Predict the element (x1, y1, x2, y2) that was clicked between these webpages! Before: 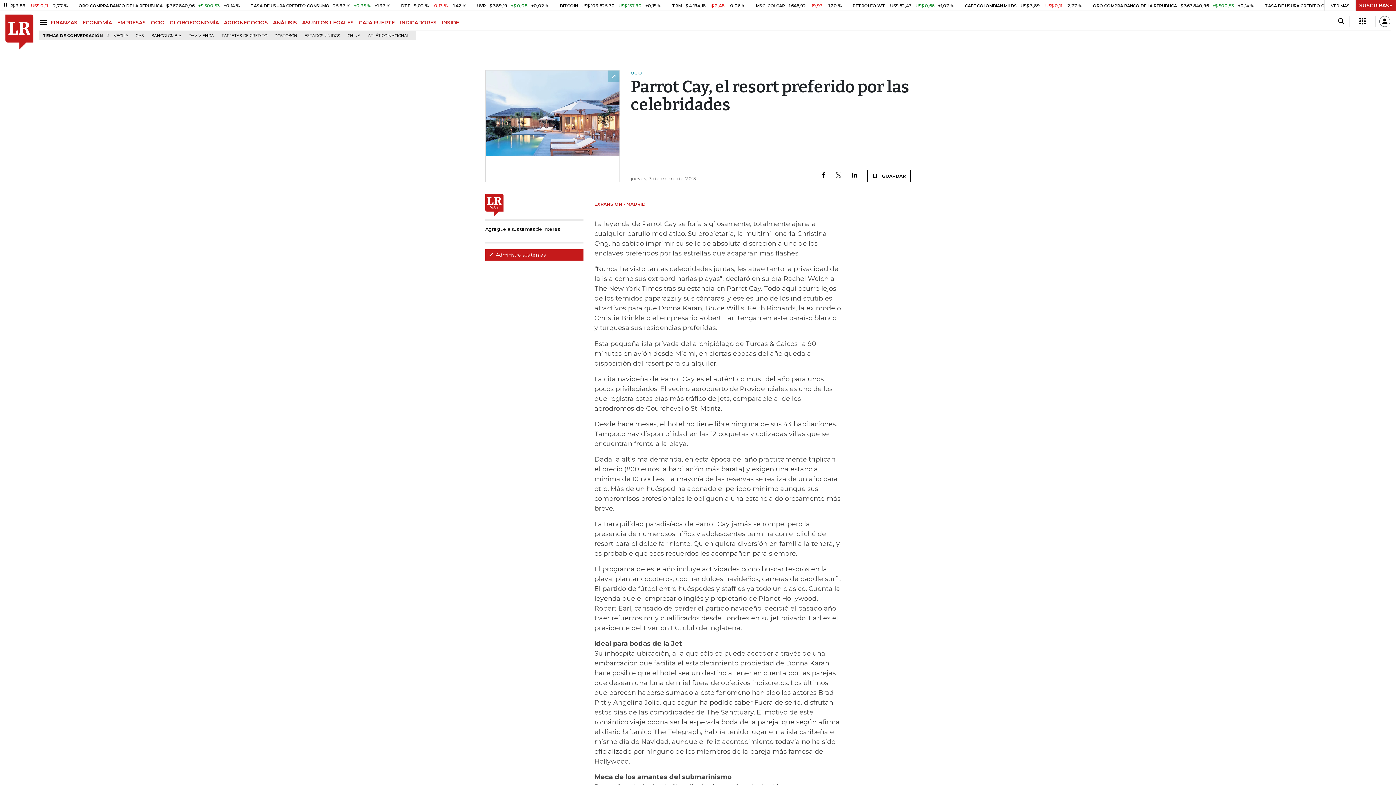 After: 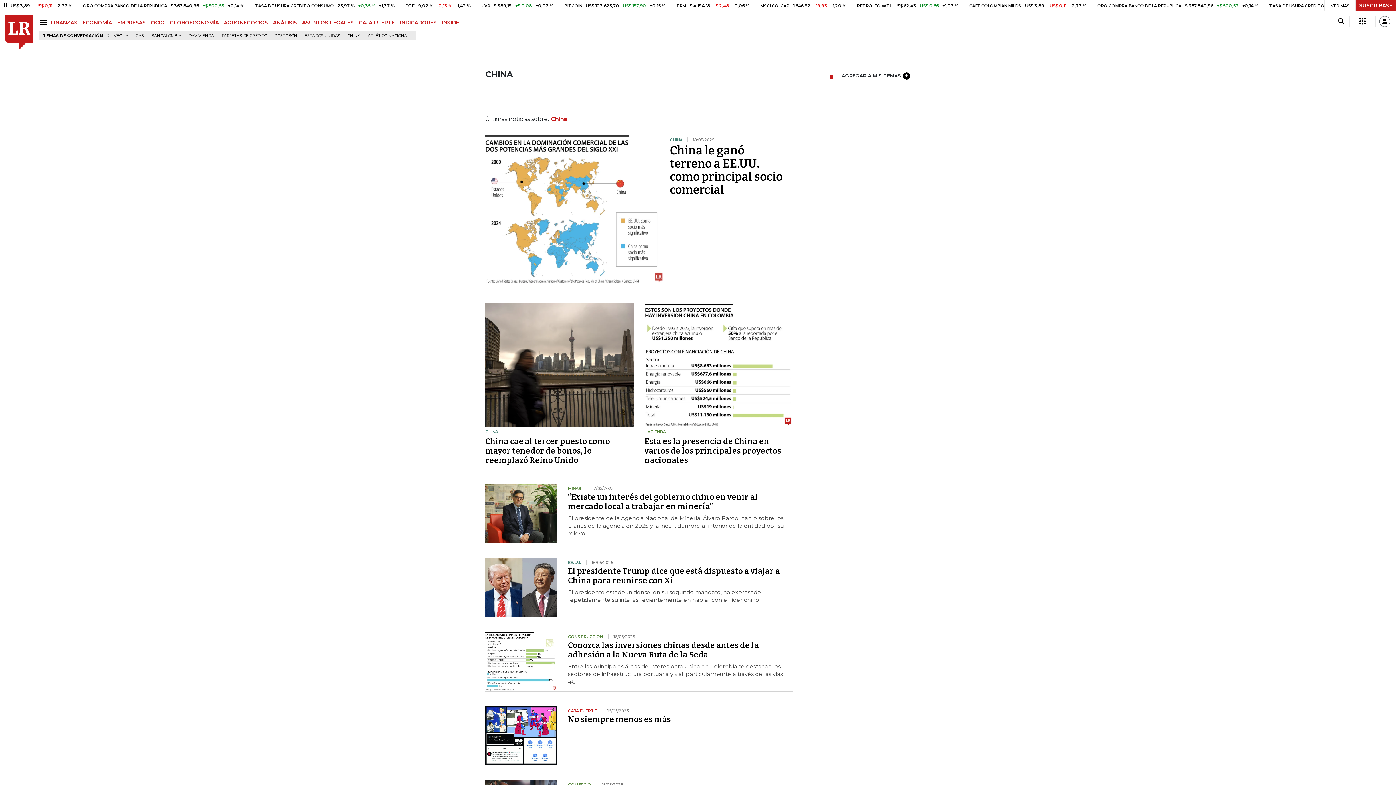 Action: label: CHINA bbox: (344, 31, 363, 40)